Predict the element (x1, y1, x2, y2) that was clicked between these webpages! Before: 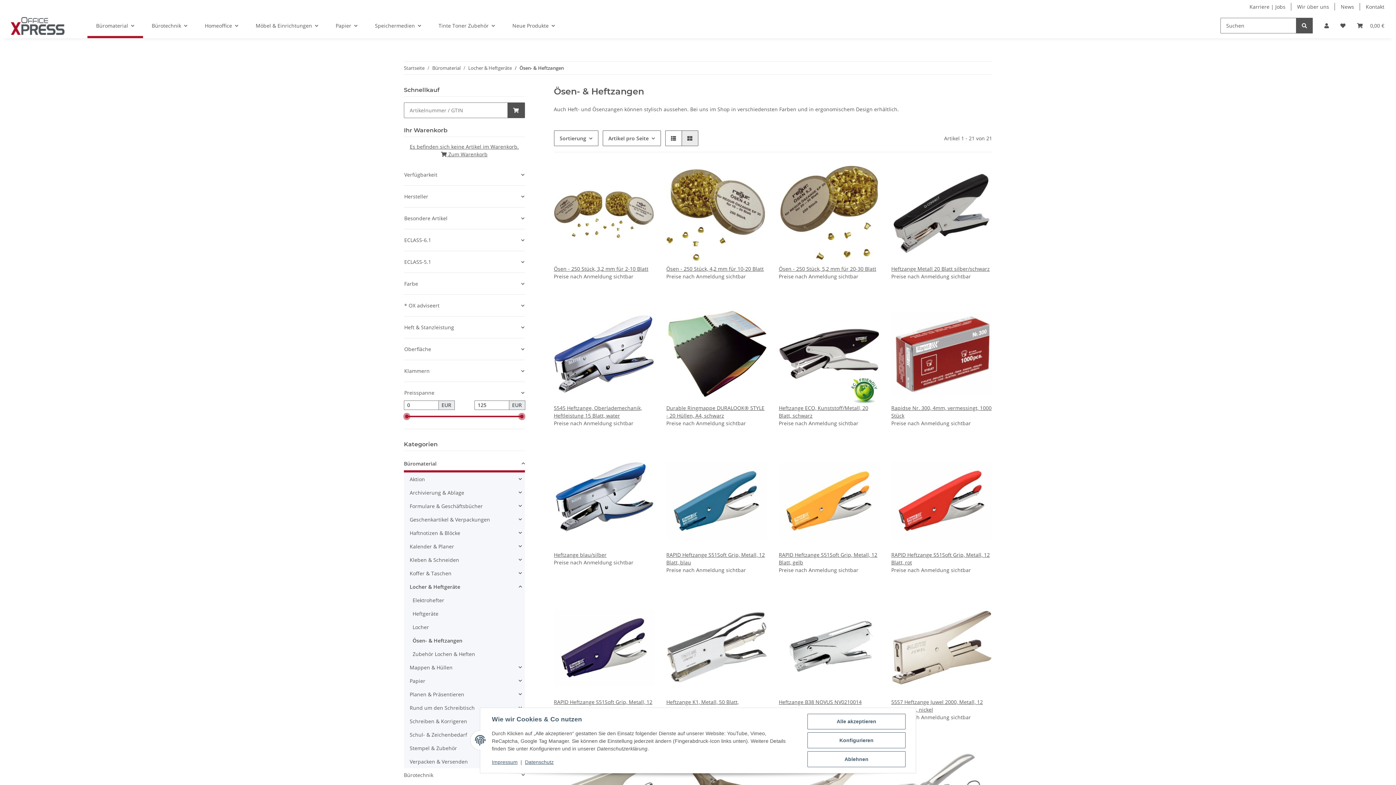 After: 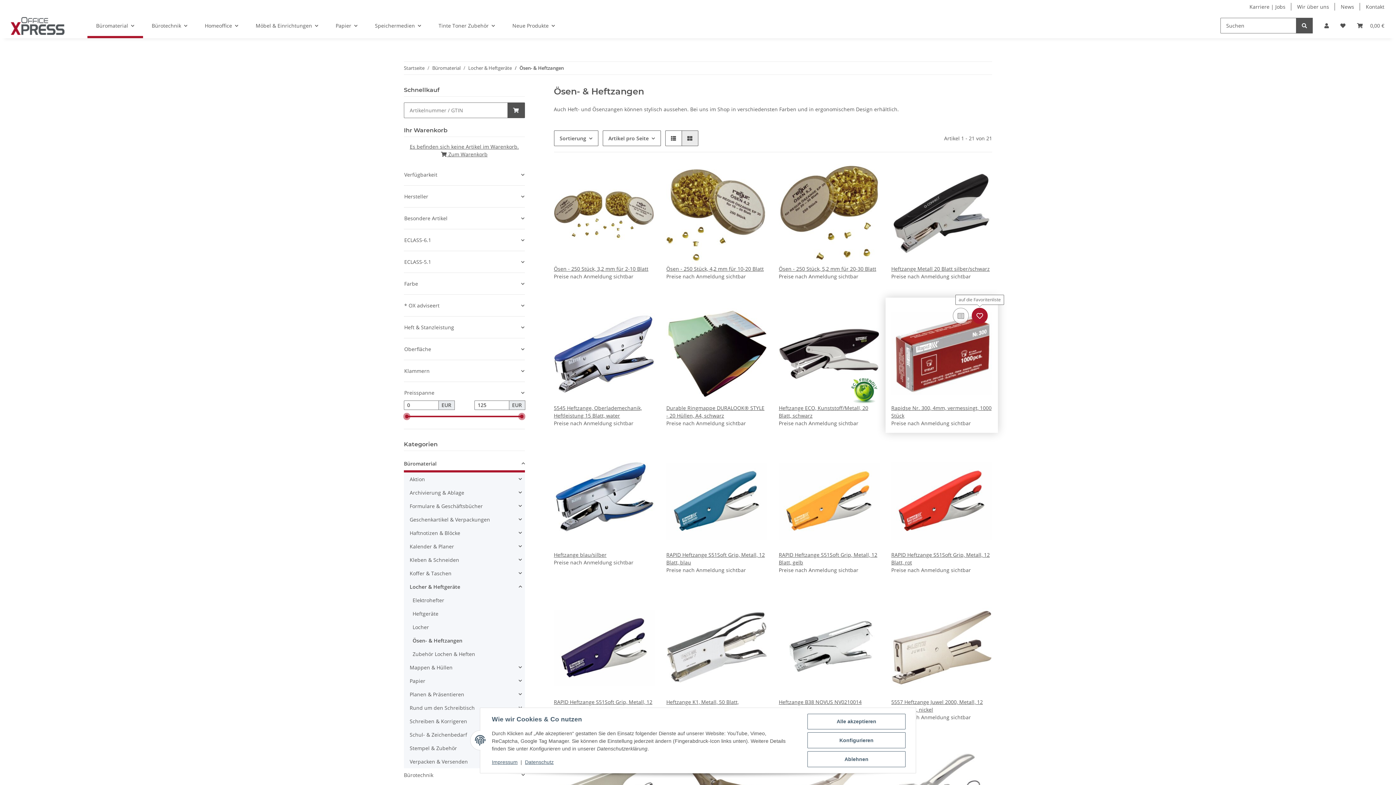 Action: label: auf die Favoritenliste bbox: (972, 307, 988, 323)